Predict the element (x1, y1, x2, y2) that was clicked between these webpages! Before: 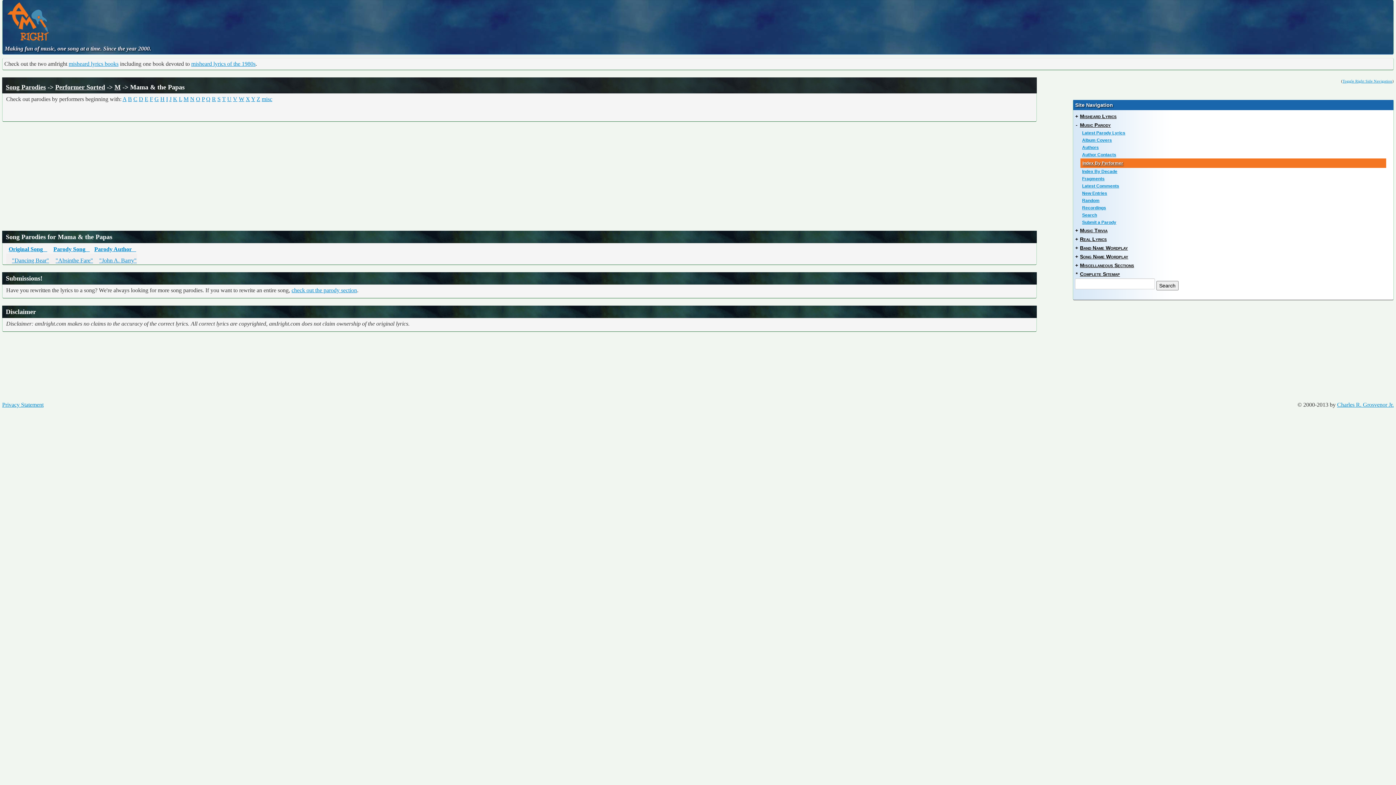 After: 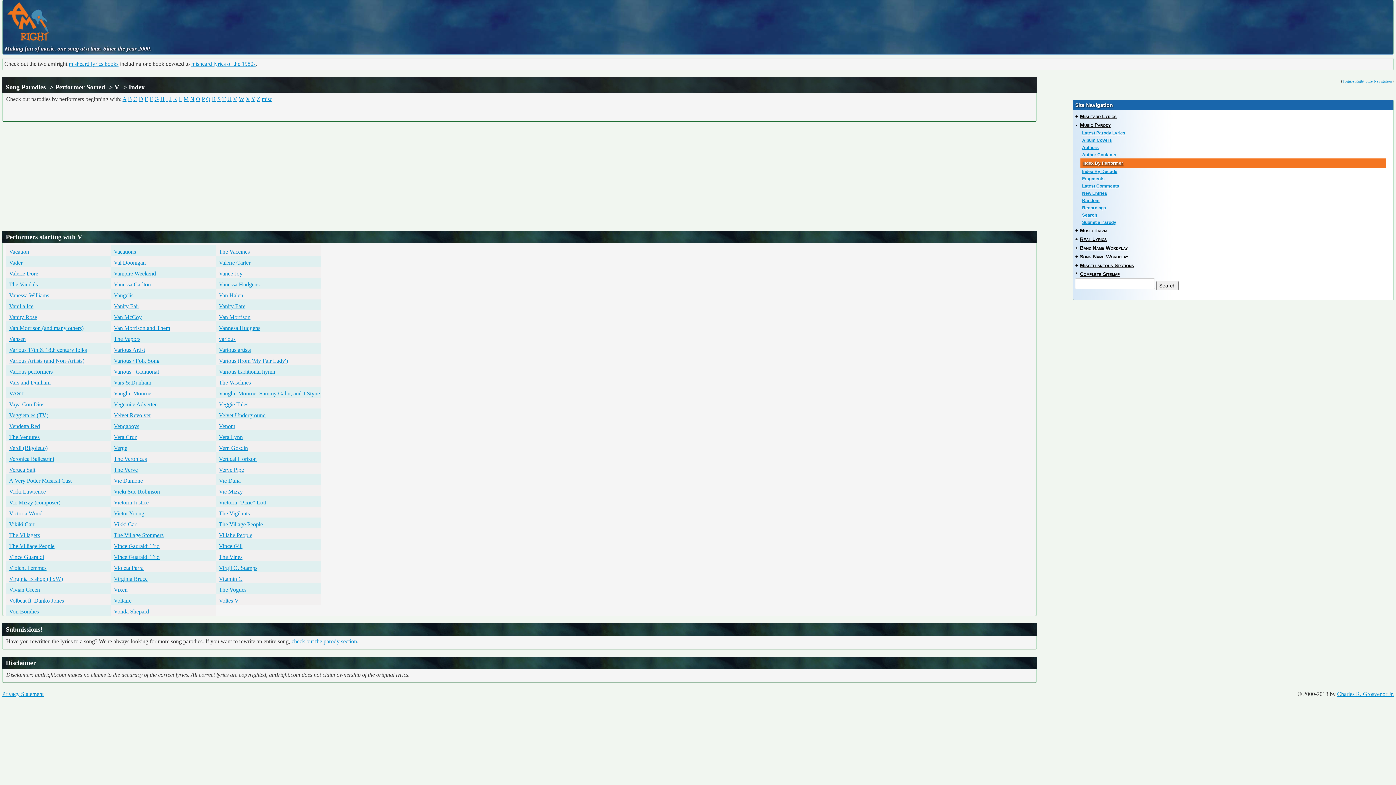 Action: label: V bbox: (233, 96, 237, 102)